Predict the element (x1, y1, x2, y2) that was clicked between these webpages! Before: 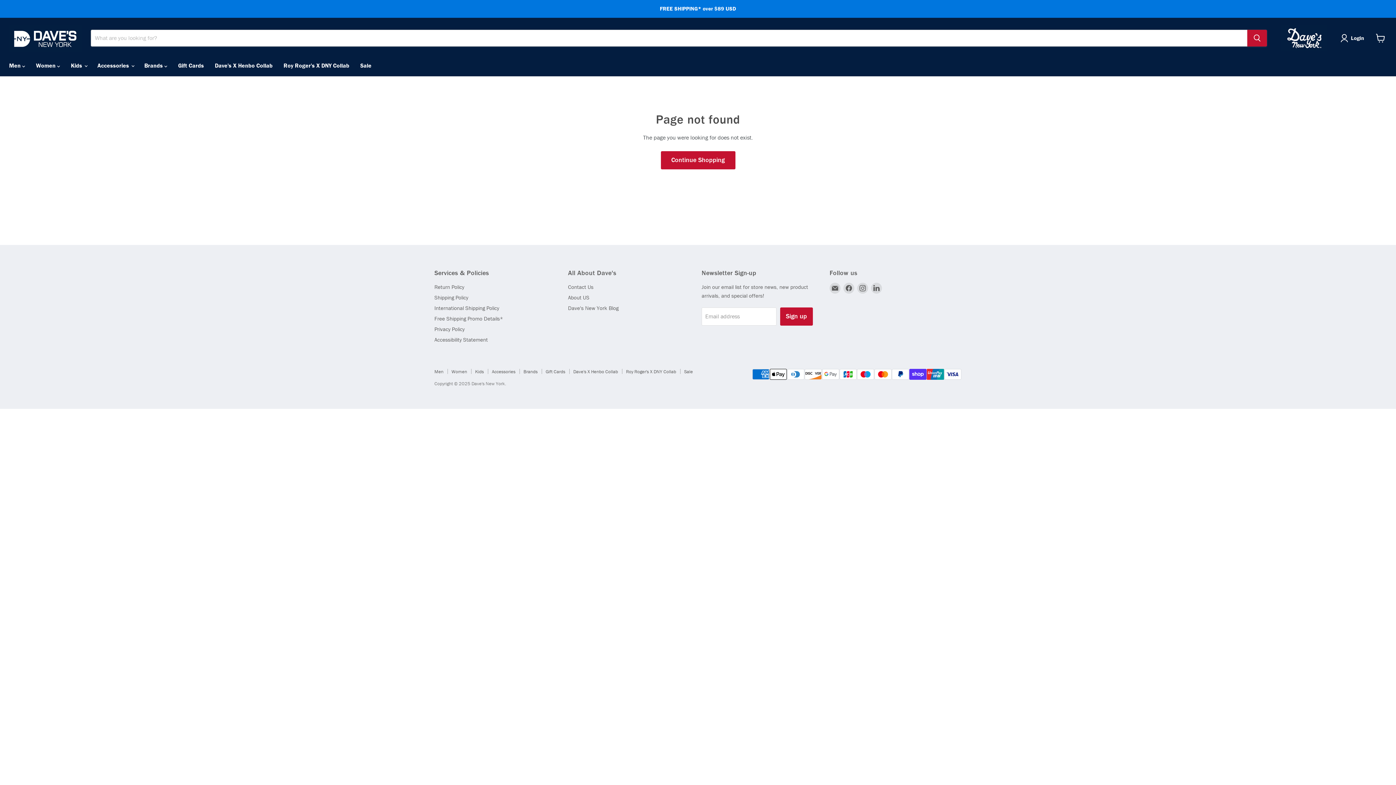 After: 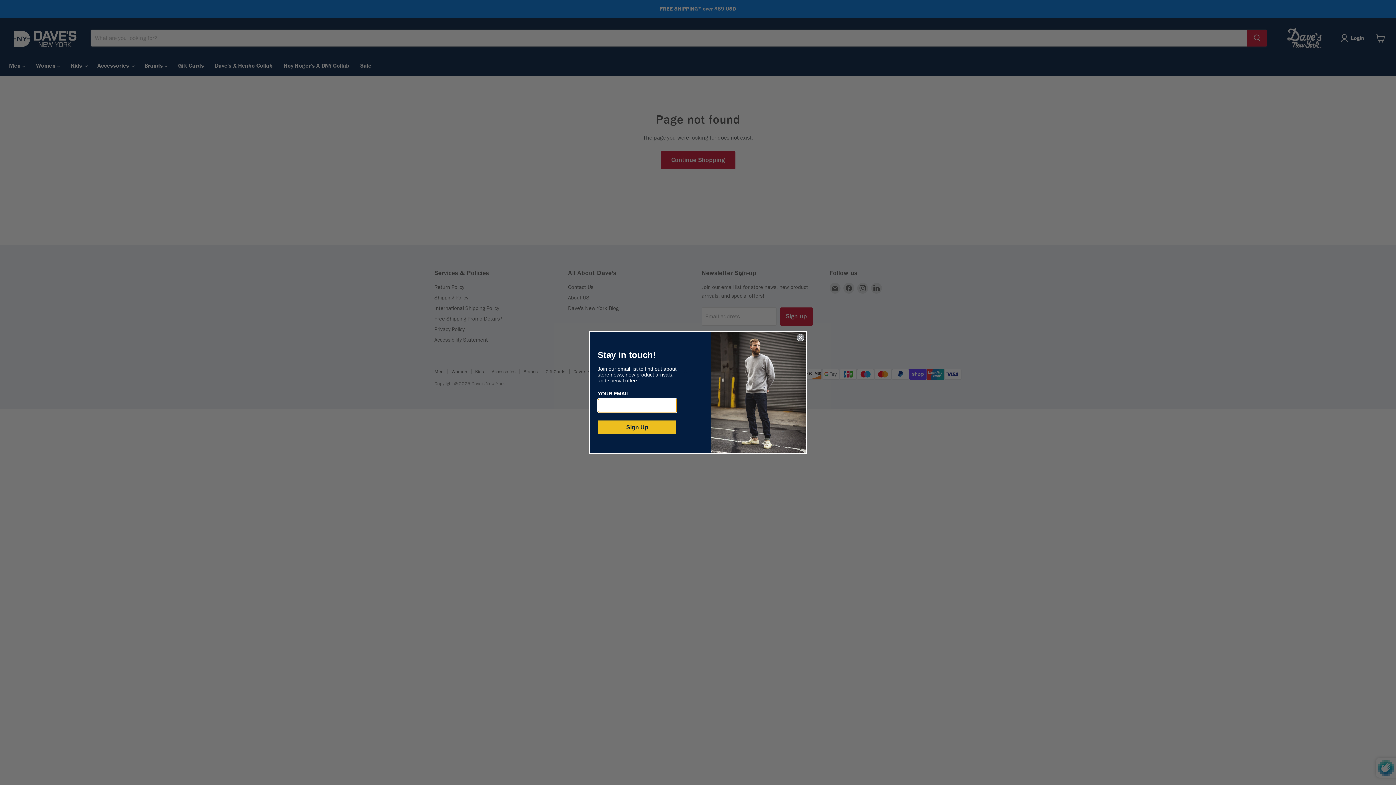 Action: bbox: (780, 307, 813, 325) label: Sign up